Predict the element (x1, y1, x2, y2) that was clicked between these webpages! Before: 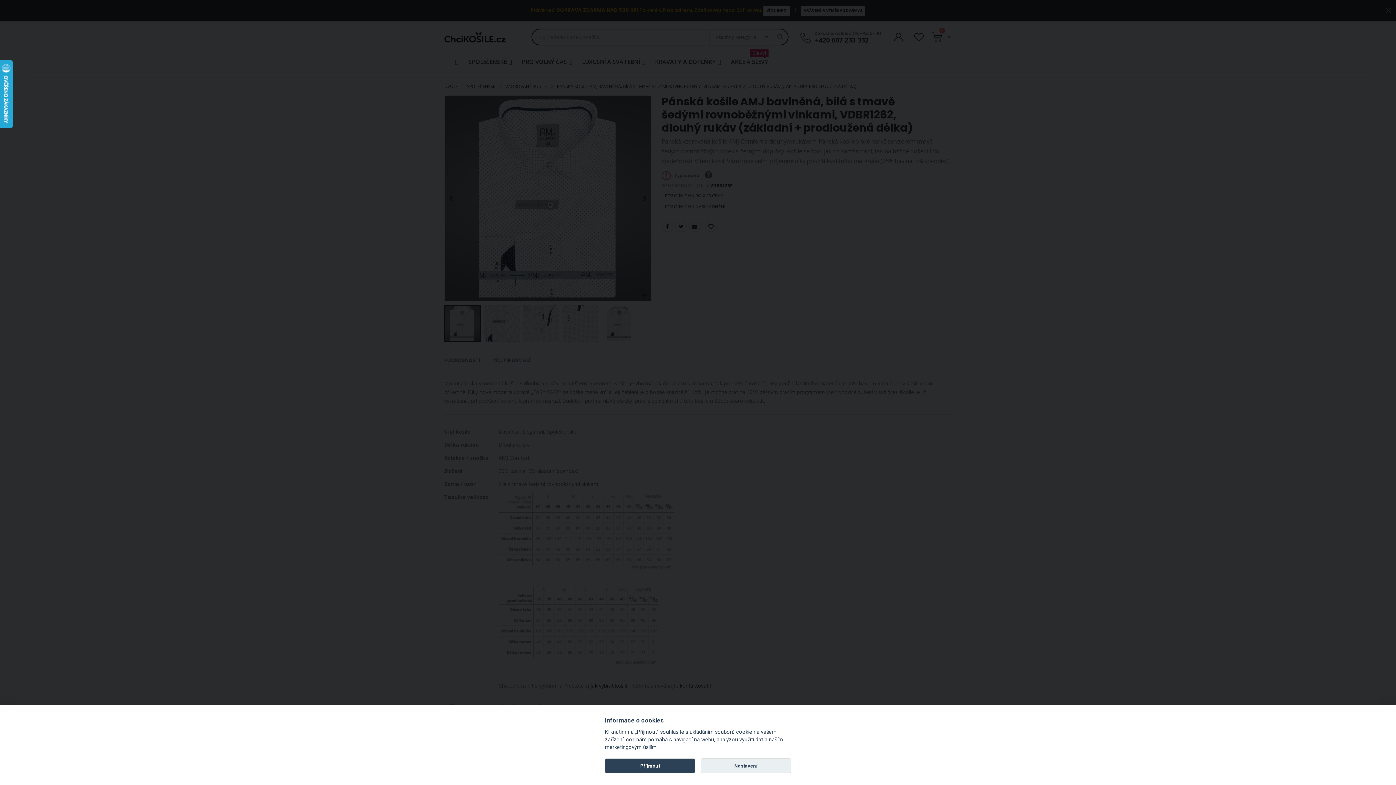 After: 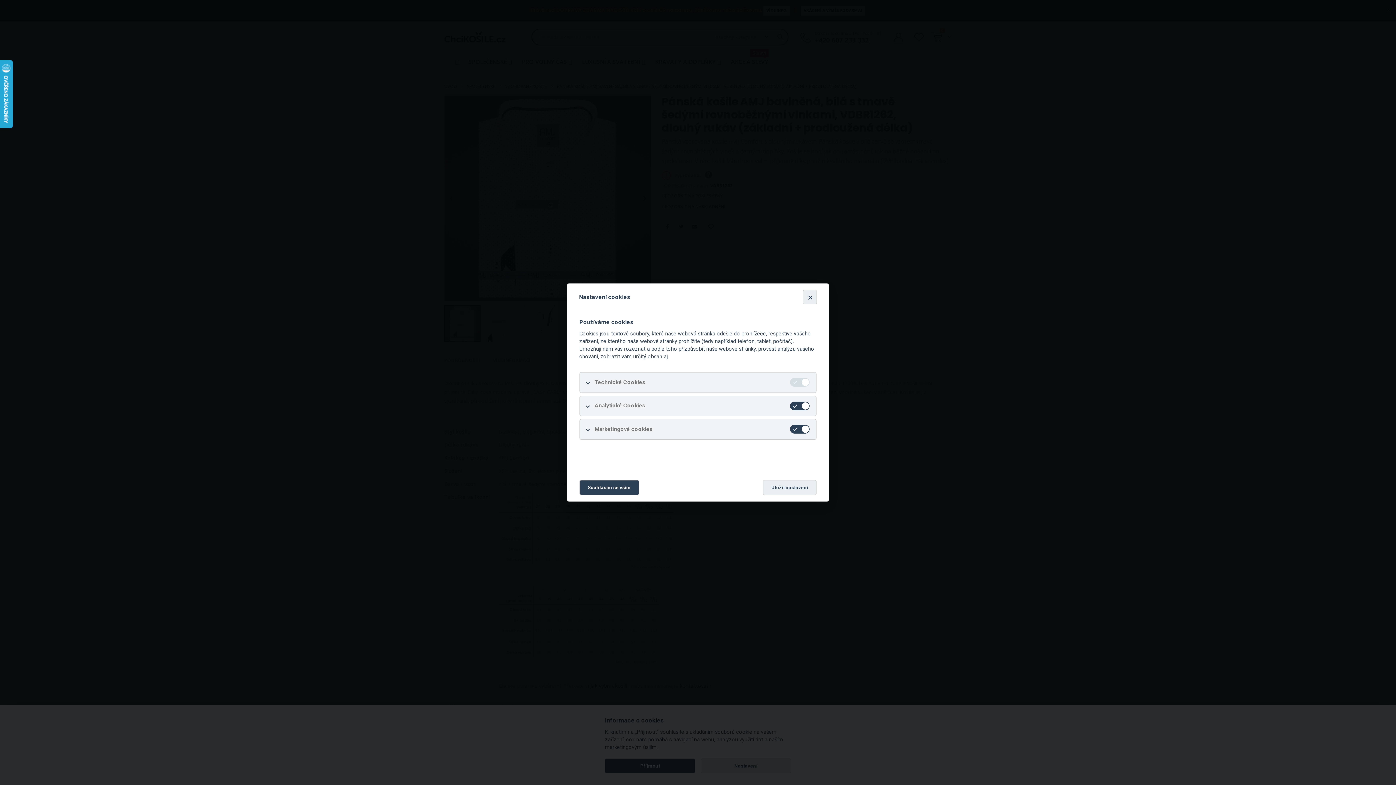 Action: bbox: (700, 758, 791, 773) label: Nastavení